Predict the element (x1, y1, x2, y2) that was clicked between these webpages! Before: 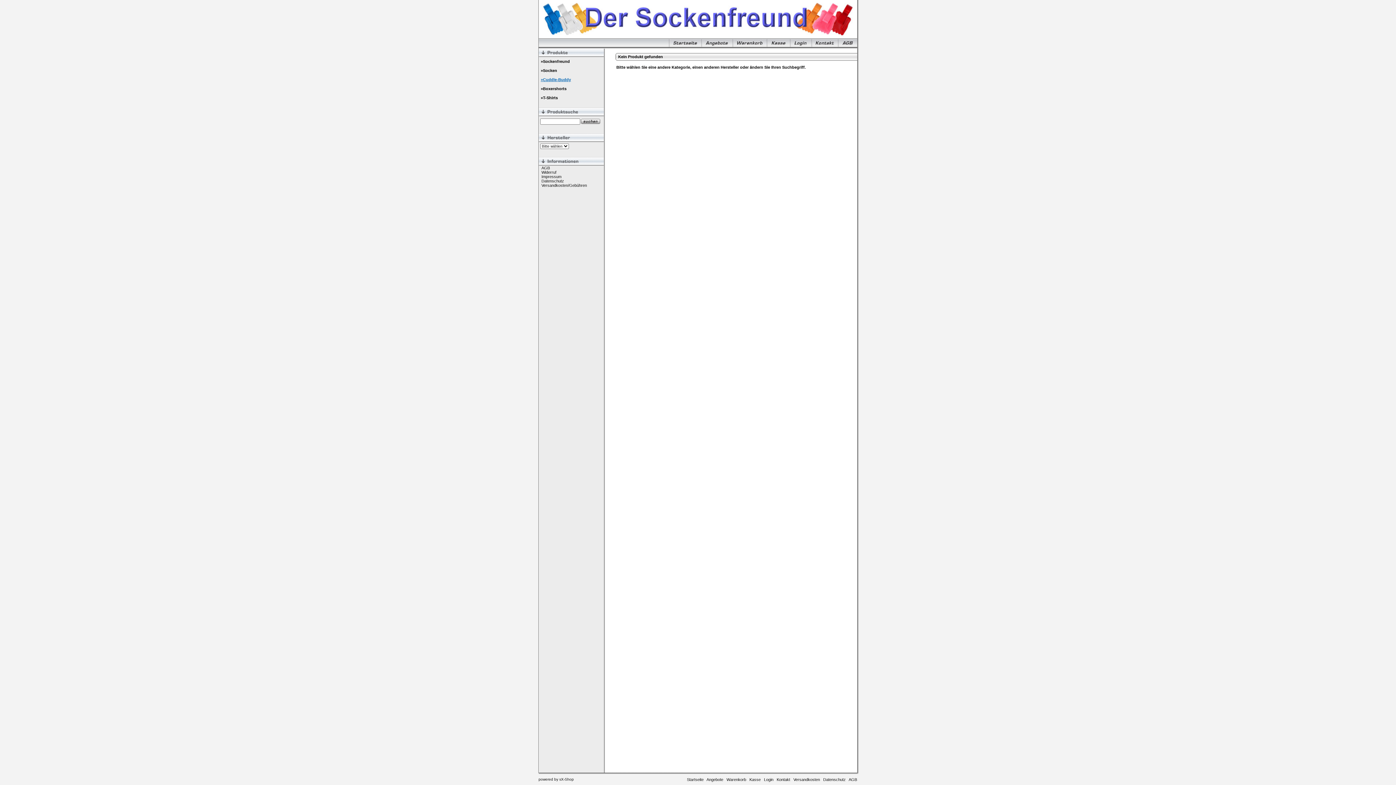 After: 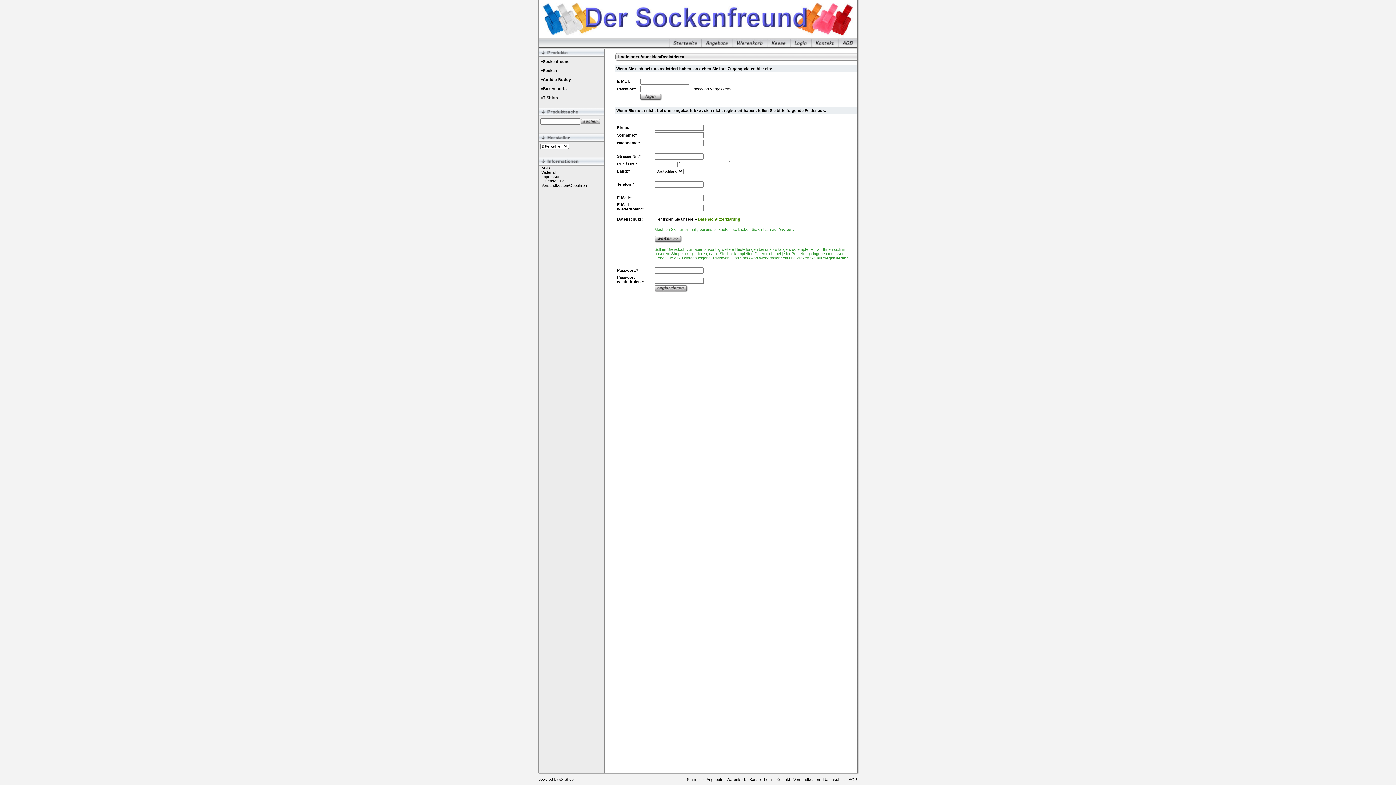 Action: bbox: (764, 777, 773, 782) label: Login